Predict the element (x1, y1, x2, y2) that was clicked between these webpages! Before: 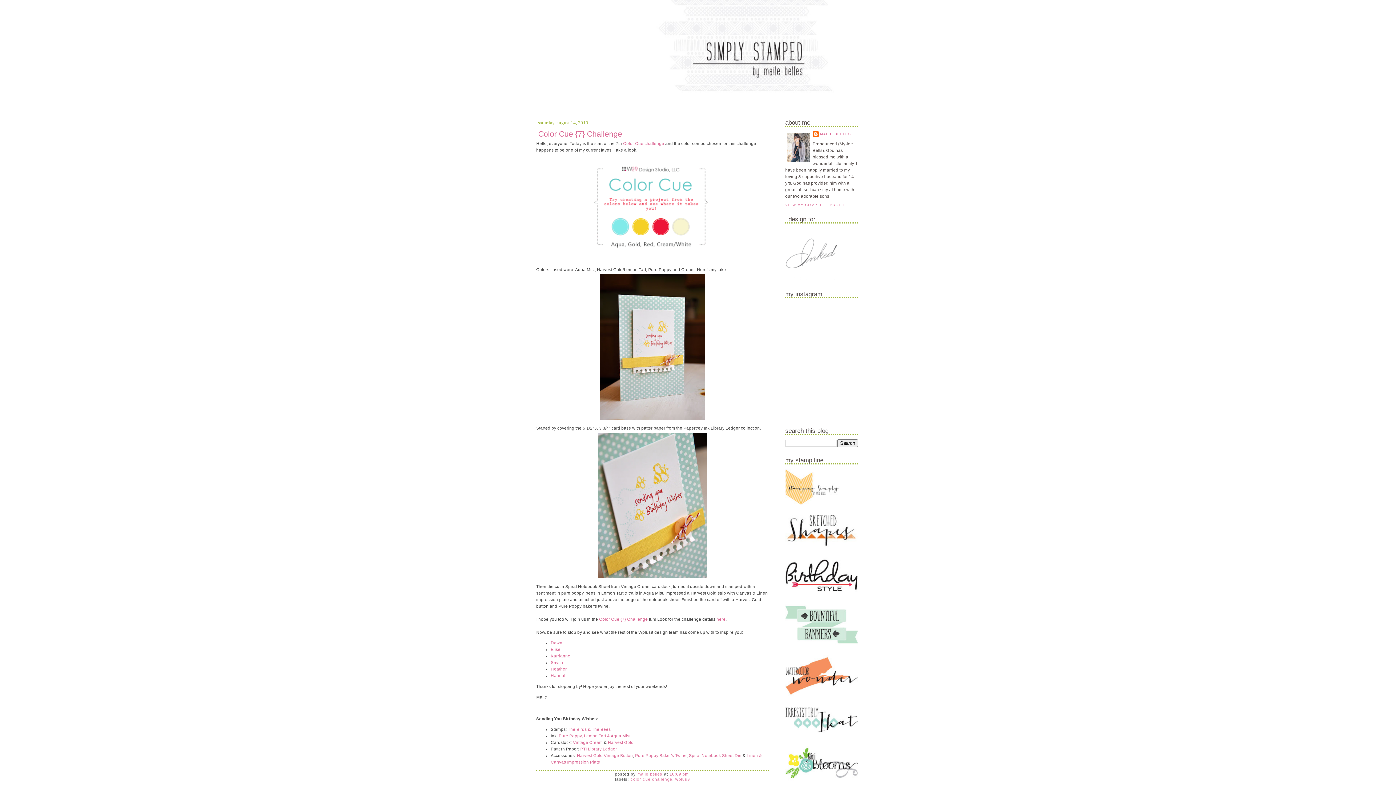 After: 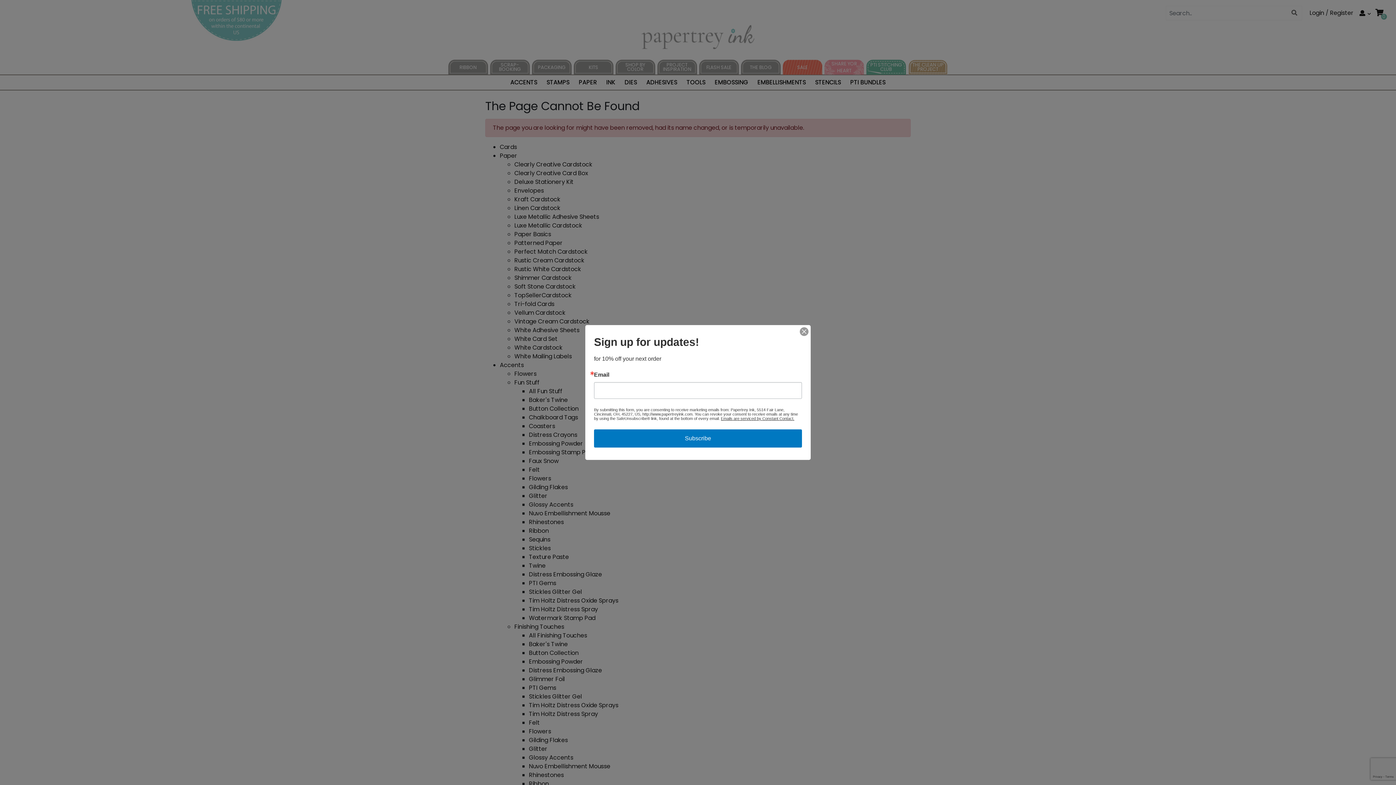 Action: bbox: (608, 740, 633, 745) label: Harvest Gold